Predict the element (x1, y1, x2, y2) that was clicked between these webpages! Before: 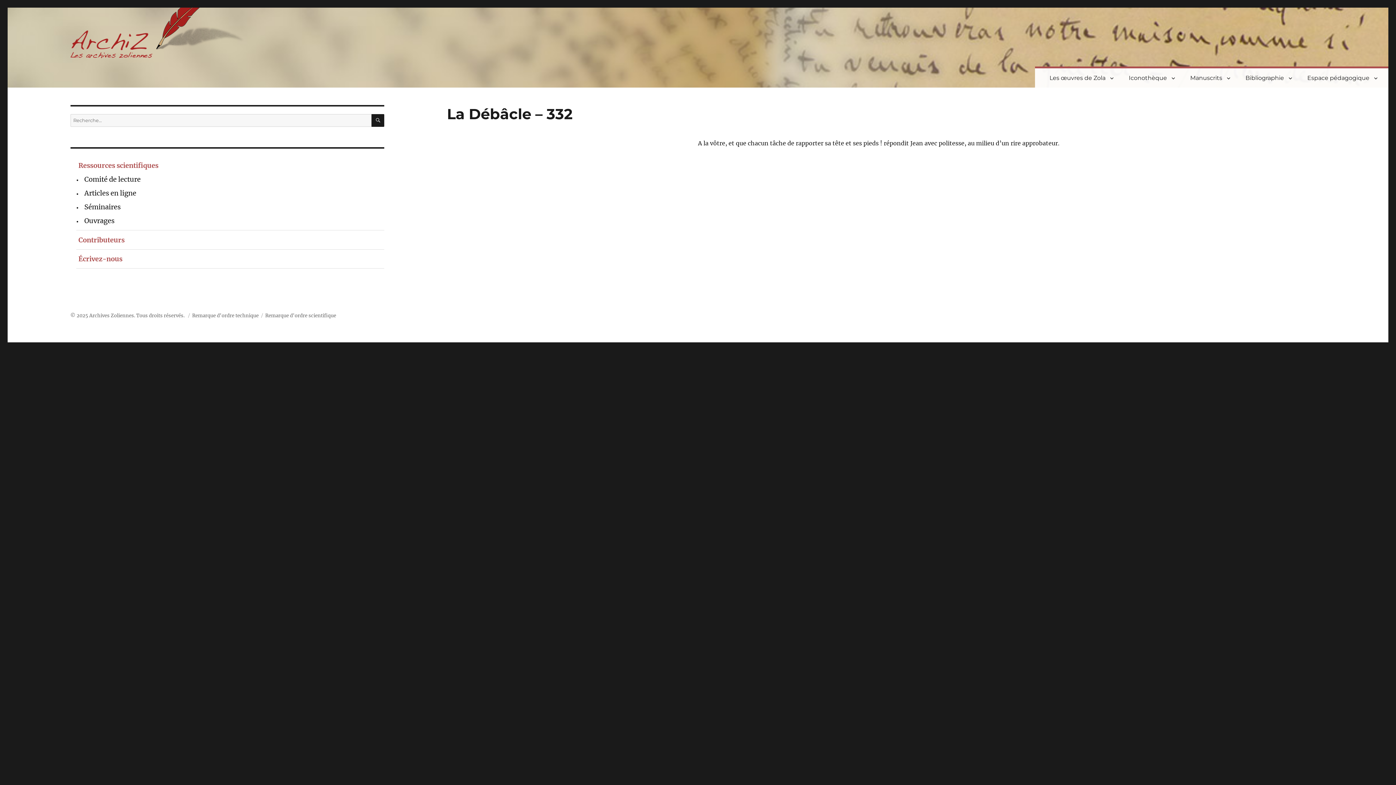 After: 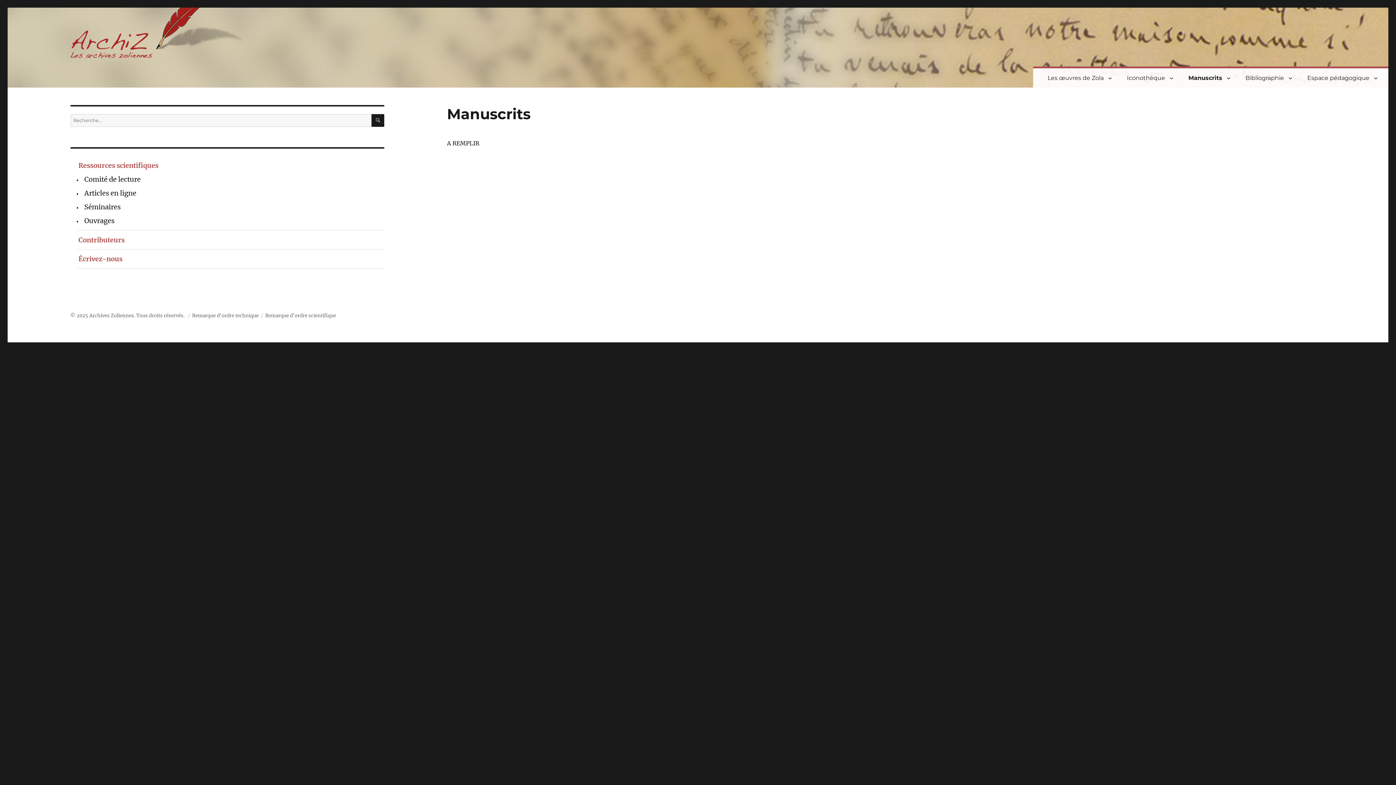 Action: label: Manuscrits bbox: (1181, 68, 1235, 87)